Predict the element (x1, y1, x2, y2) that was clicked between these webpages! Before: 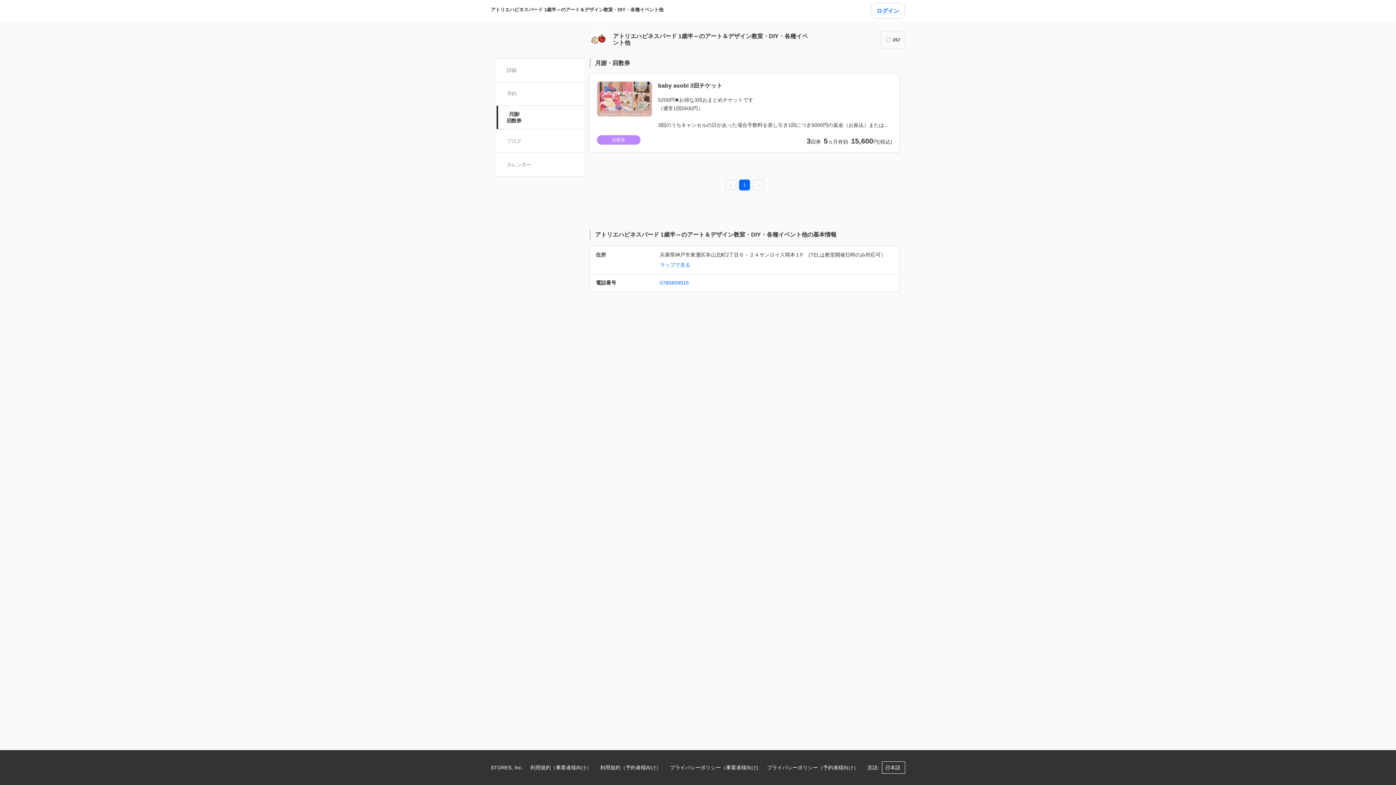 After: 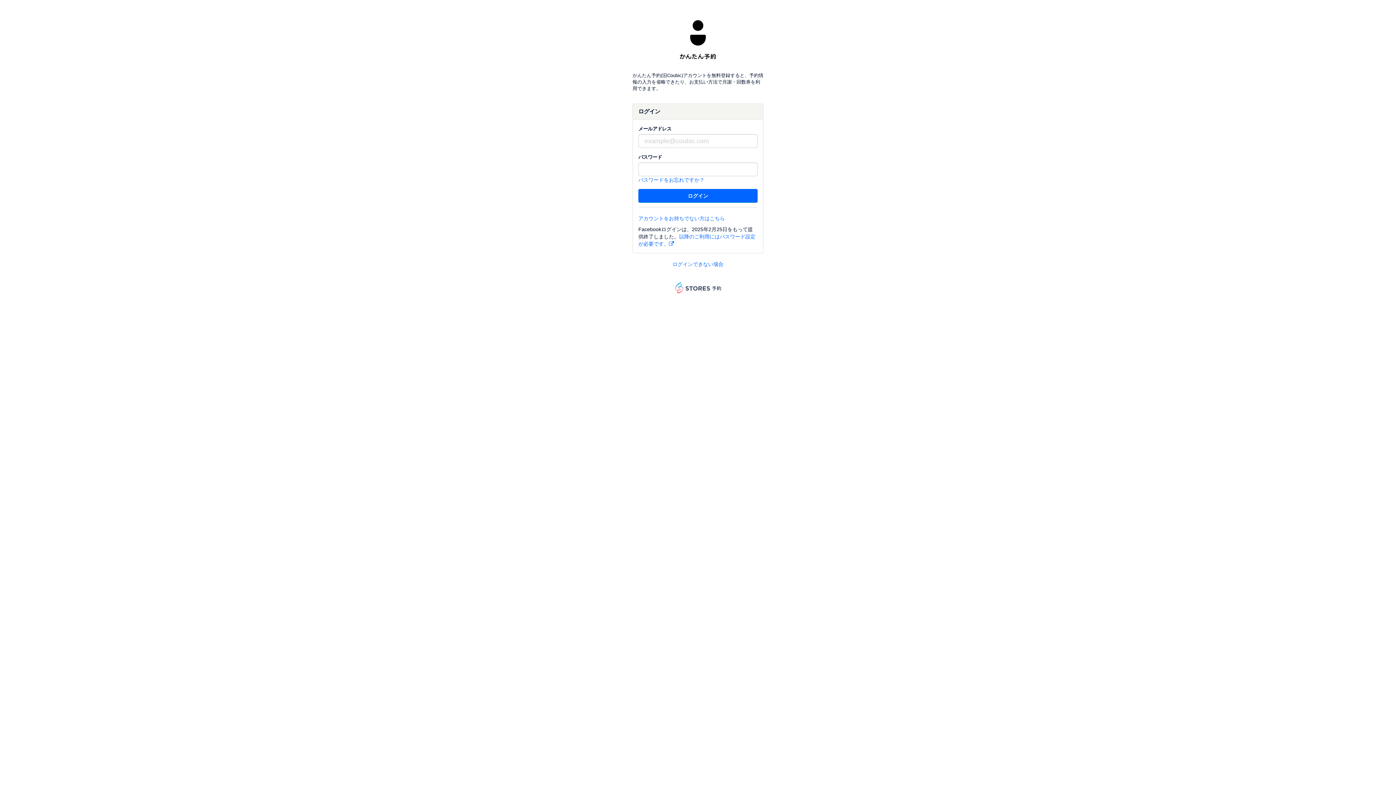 Action: label: ログイン bbox: (870, 2, 905, 18)